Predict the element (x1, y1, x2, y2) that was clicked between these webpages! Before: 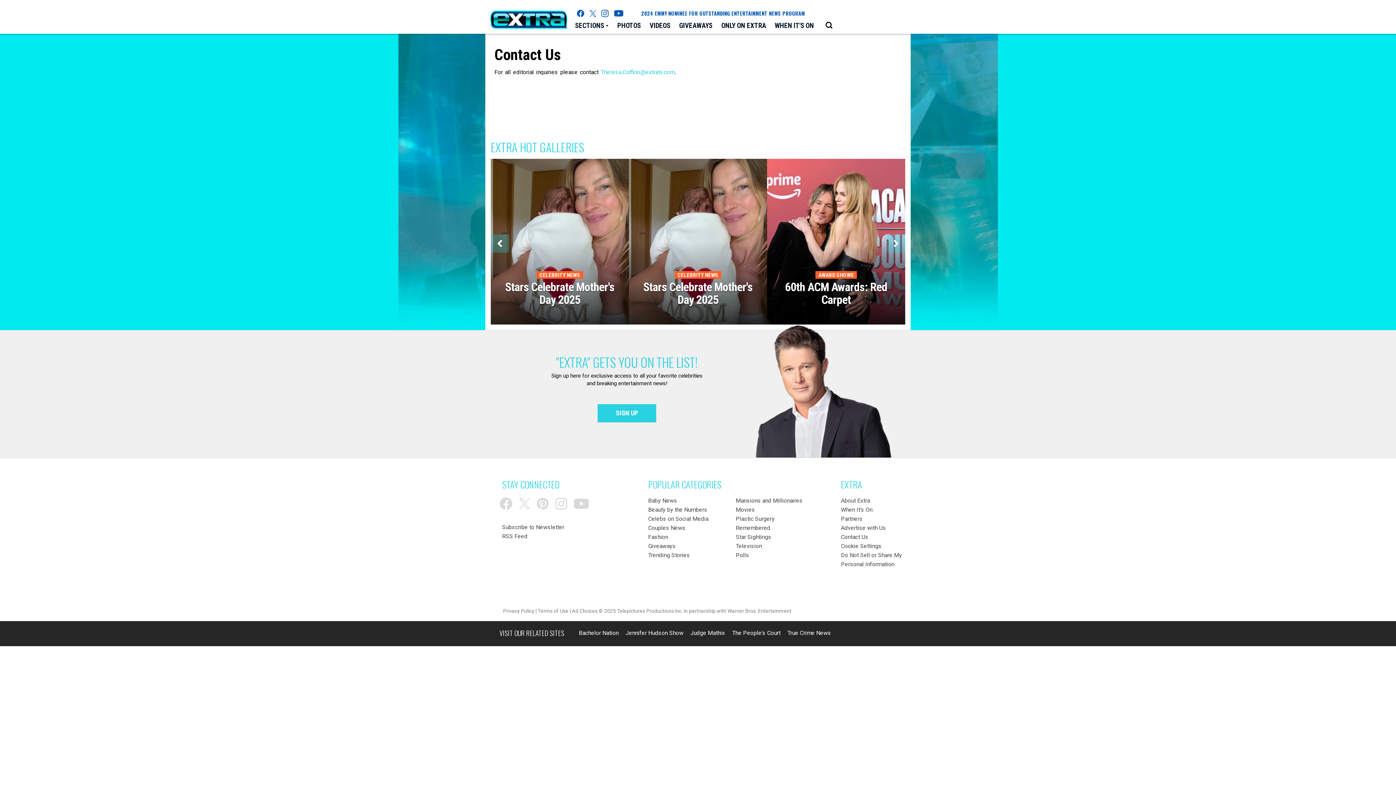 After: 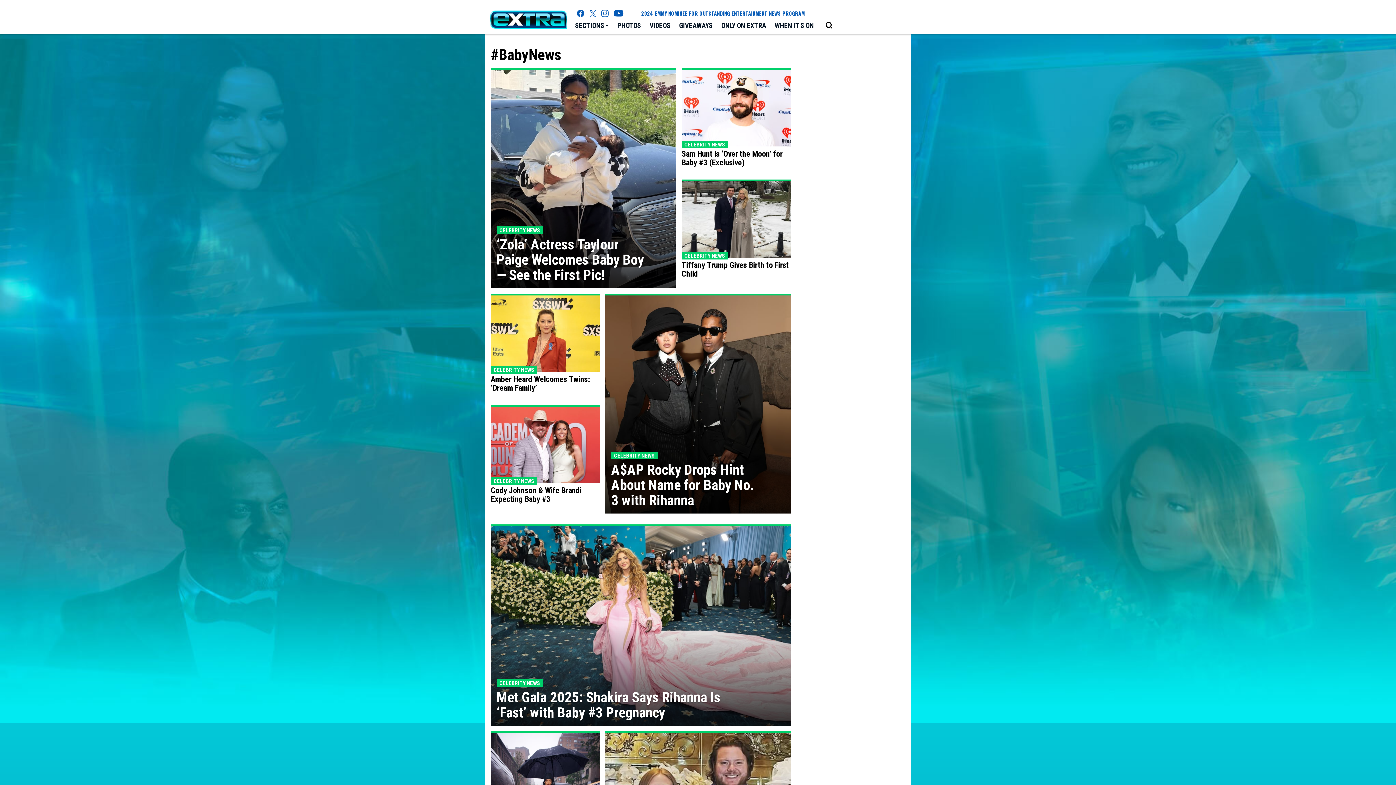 Action: label: Baby News bbox: (648, 497, 677, 504)